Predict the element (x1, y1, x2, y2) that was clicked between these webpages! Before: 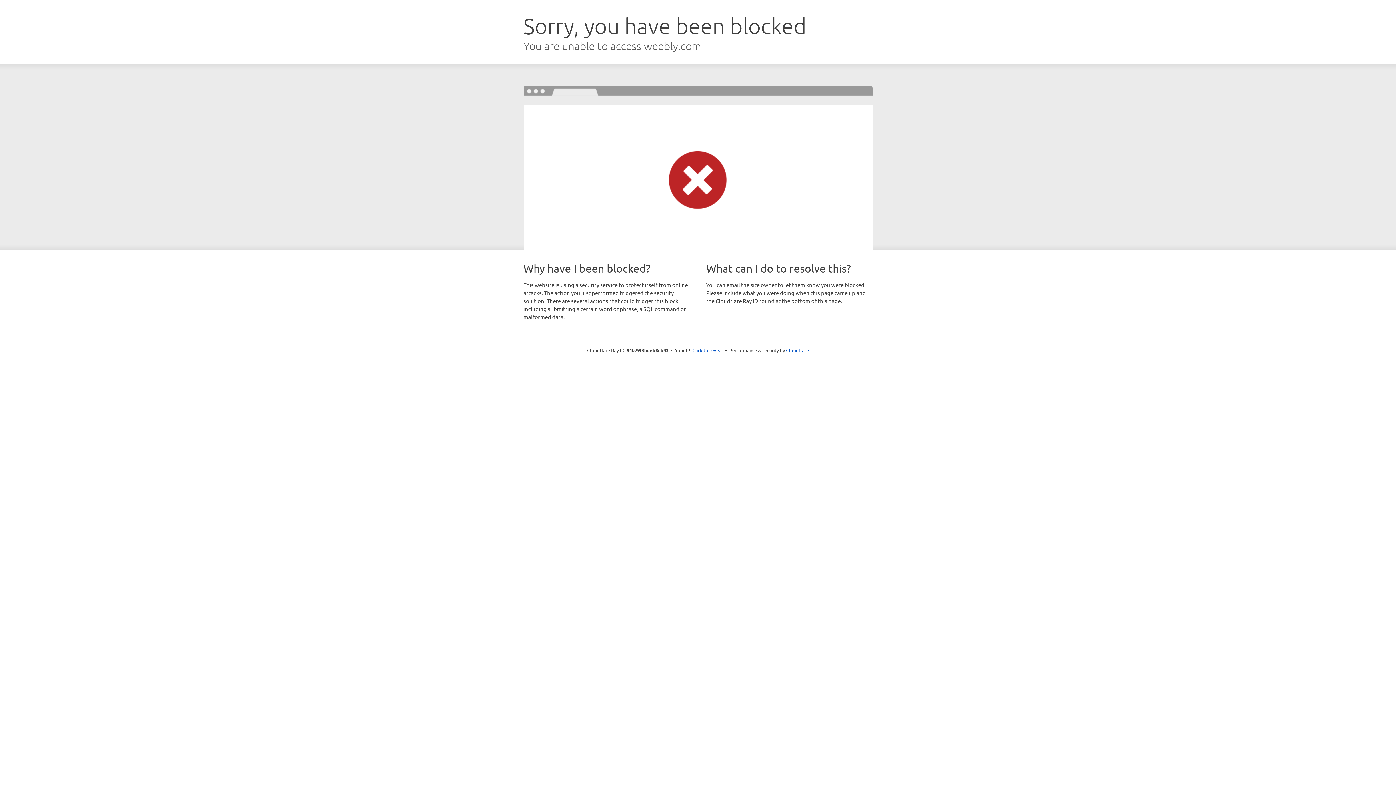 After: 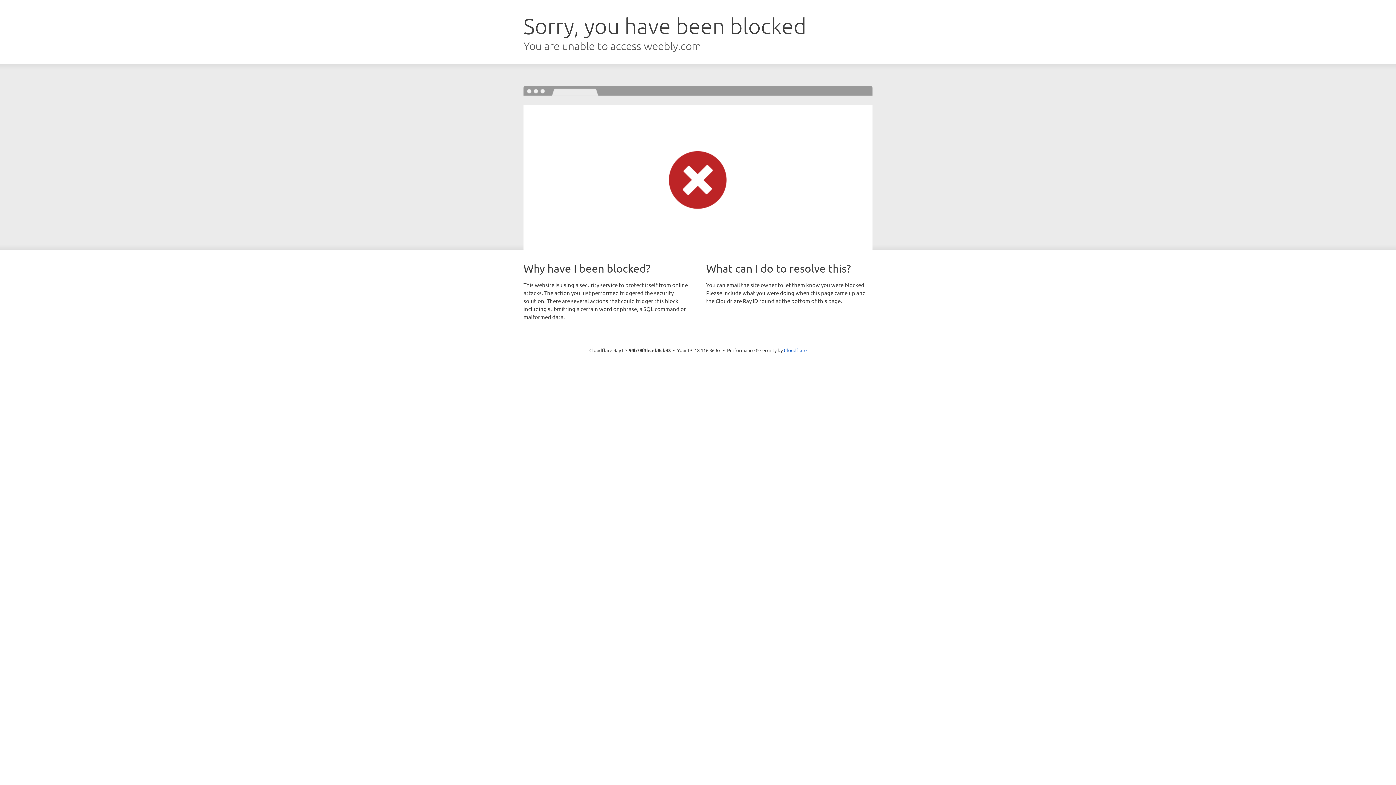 Action: bbox: (692, 346, 723, 353) label: Click to reveal